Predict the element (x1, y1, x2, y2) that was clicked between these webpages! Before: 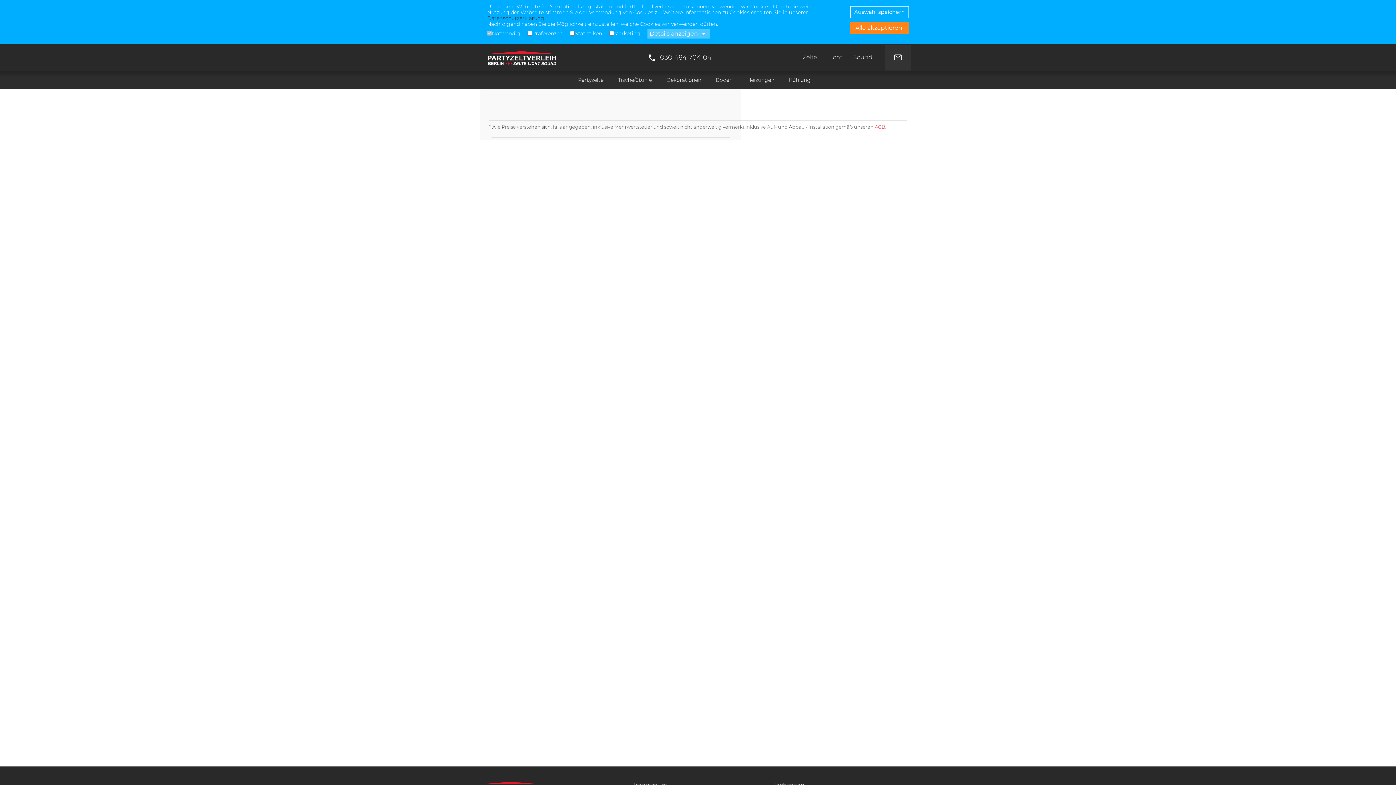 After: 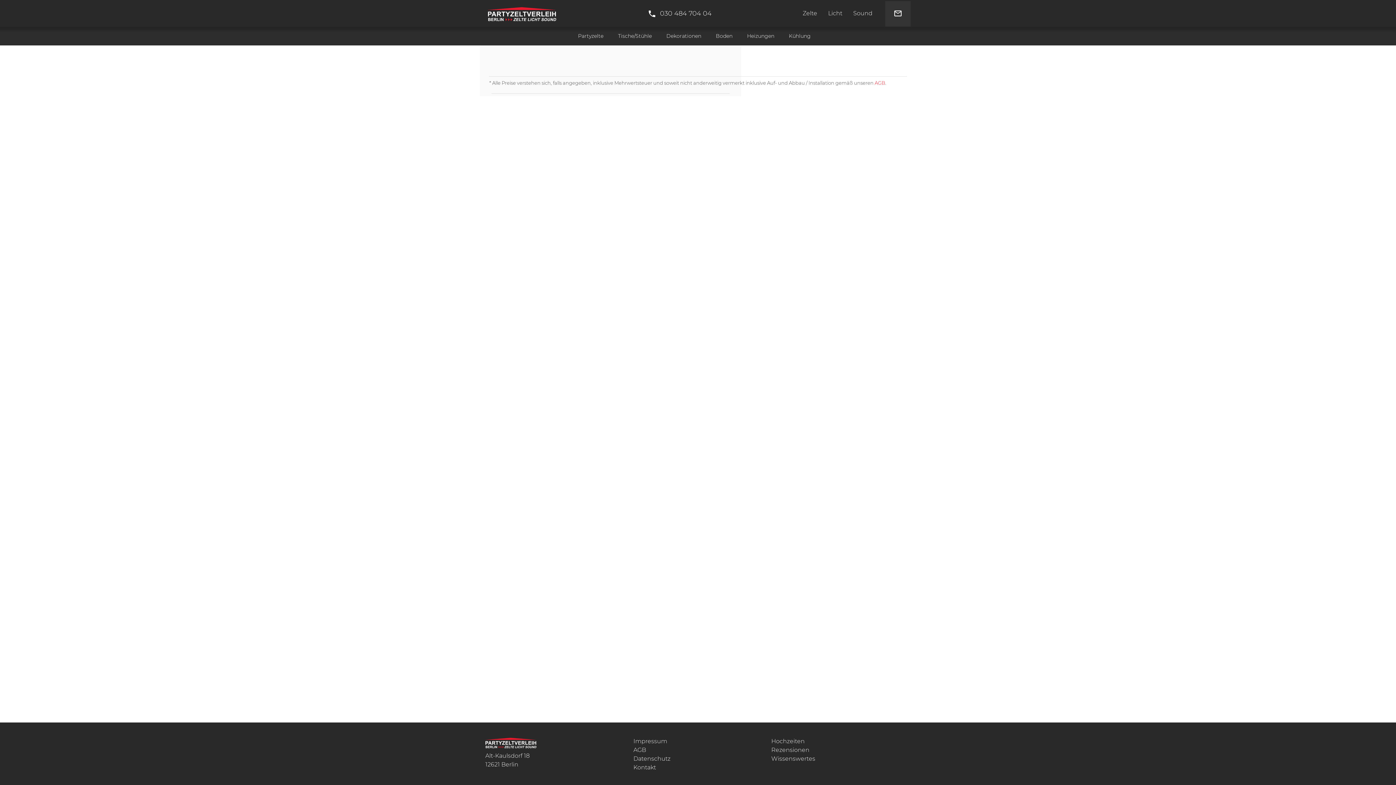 Action: bbox: (850, 6, 909, 18) label: Auswahl speichern